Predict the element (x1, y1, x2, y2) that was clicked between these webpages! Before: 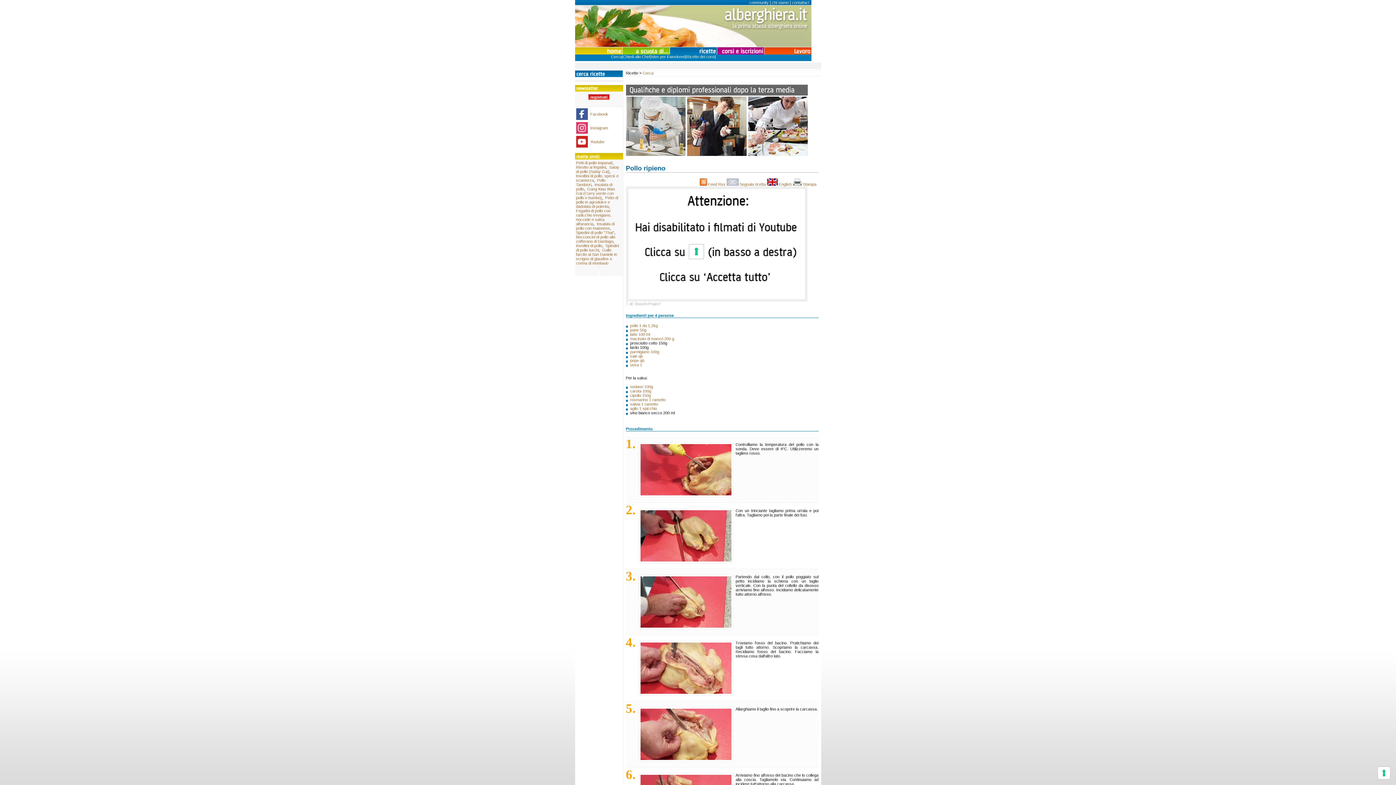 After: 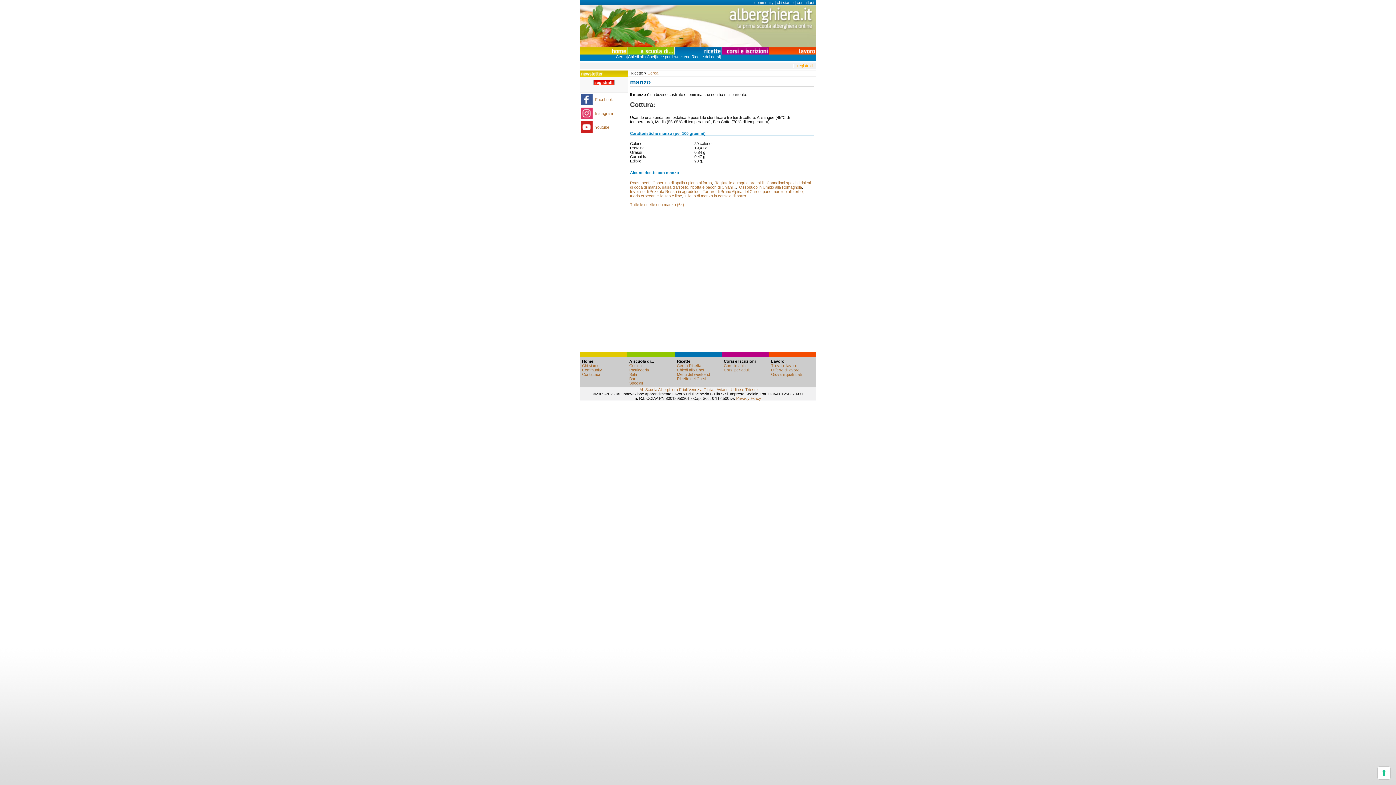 Action: label: macinato di manzo 200 g bbox: (630, 336, 674, 341)